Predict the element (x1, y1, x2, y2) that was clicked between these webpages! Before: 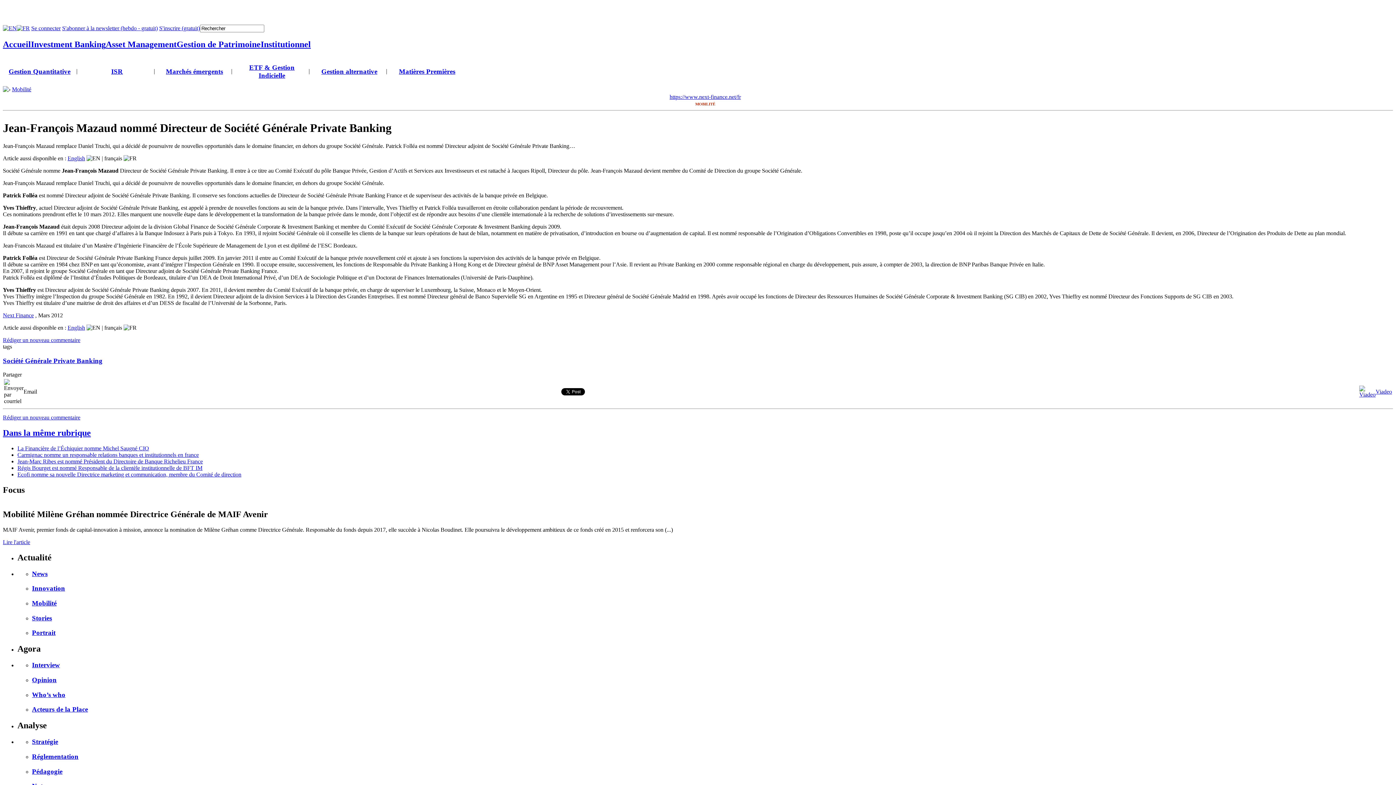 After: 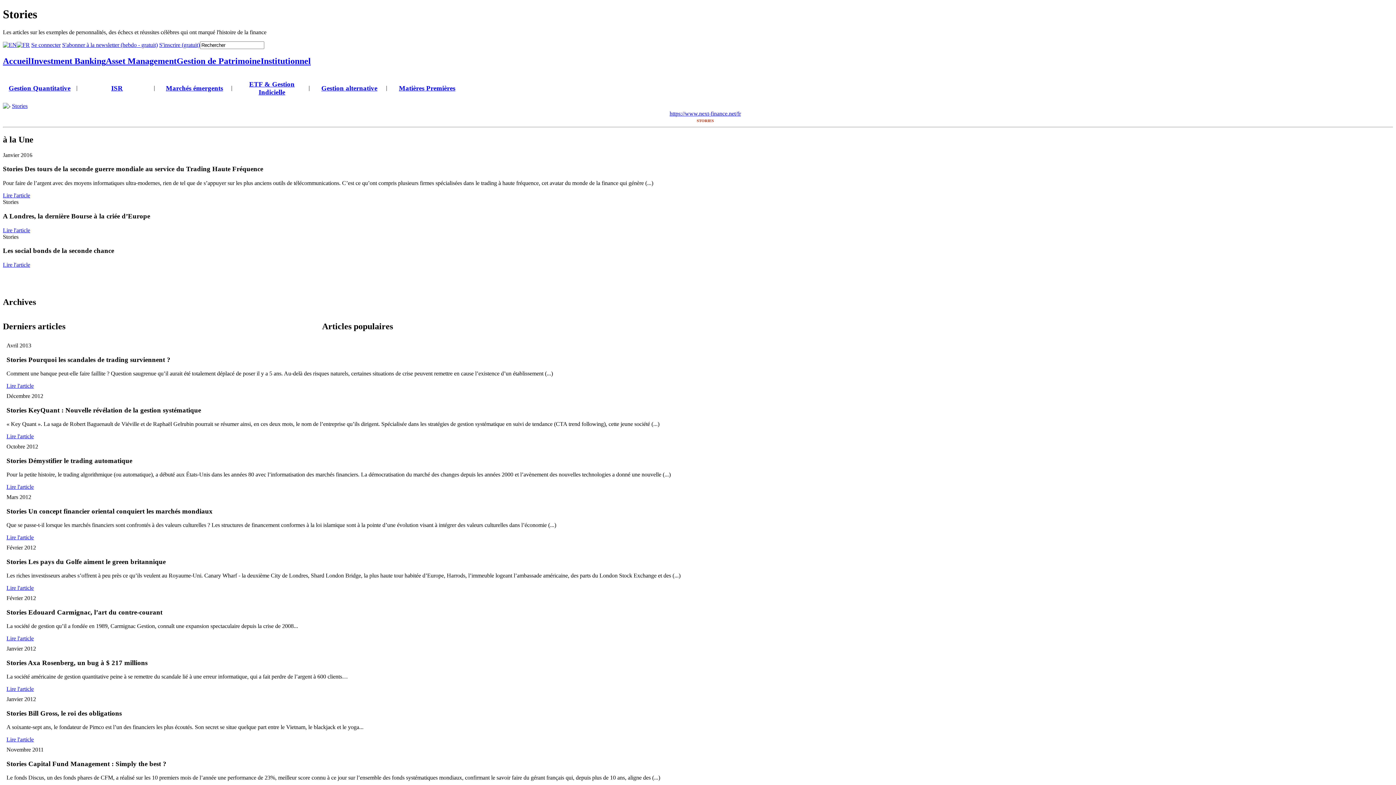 Action: bbox: (32, 614, 52, 622) label: Stories